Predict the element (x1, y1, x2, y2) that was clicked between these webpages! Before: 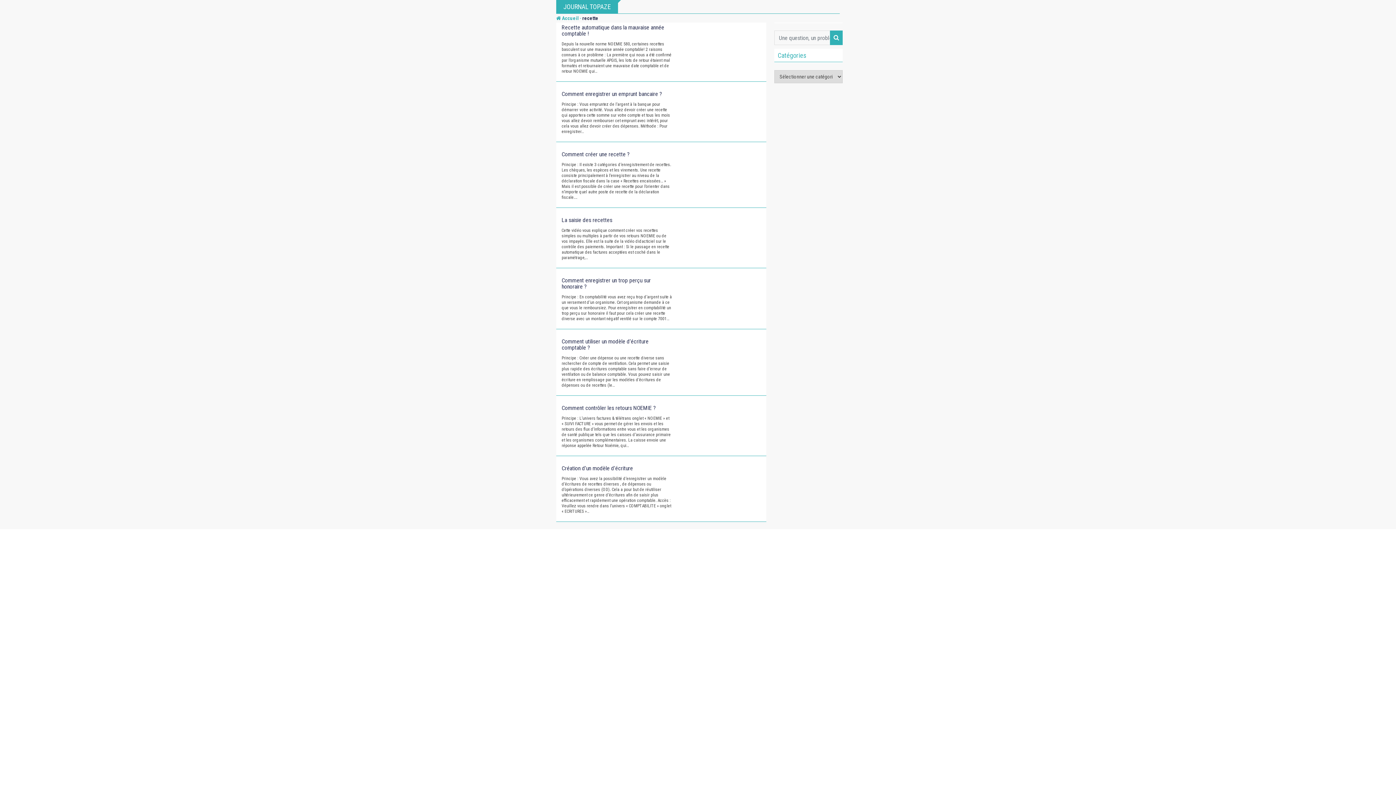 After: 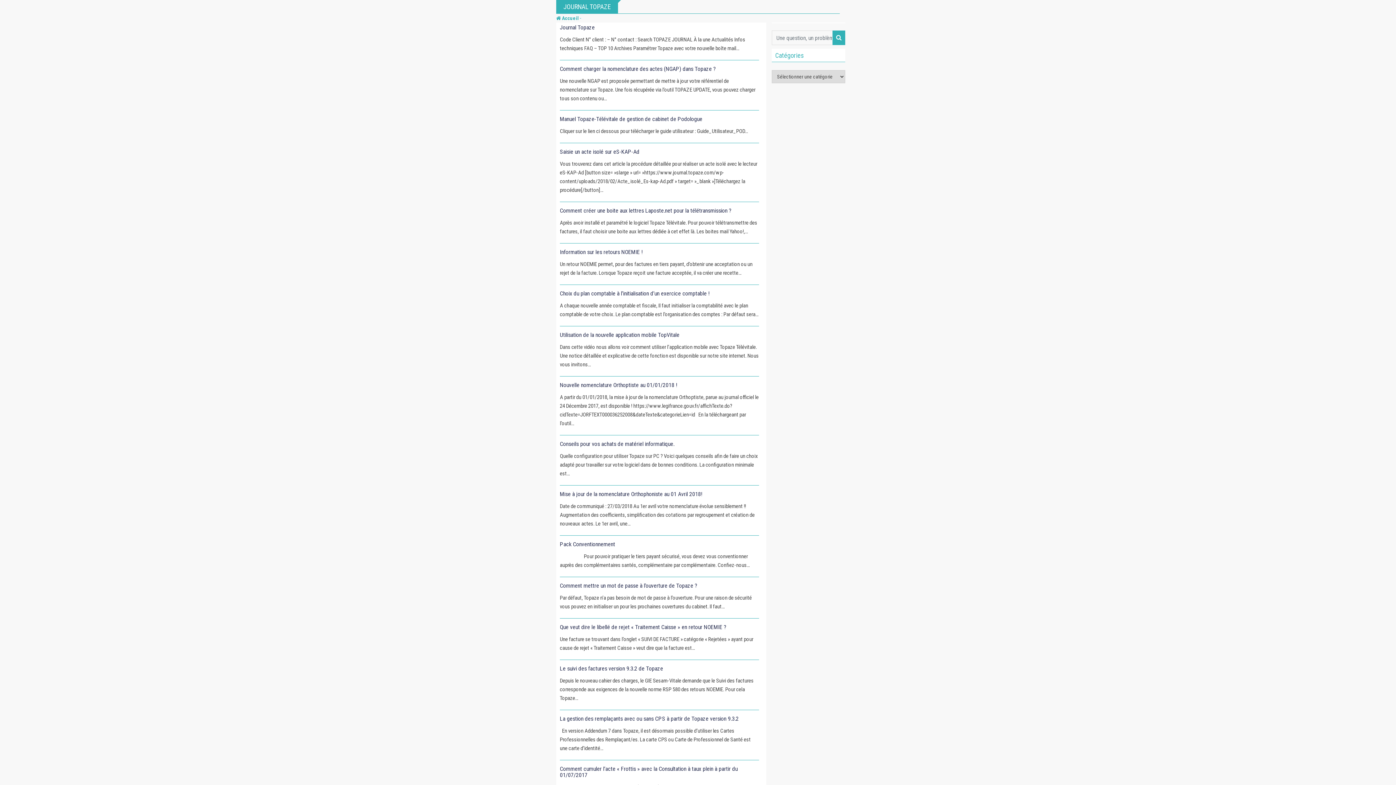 Action: bbox: (830, 30, 842, 45)